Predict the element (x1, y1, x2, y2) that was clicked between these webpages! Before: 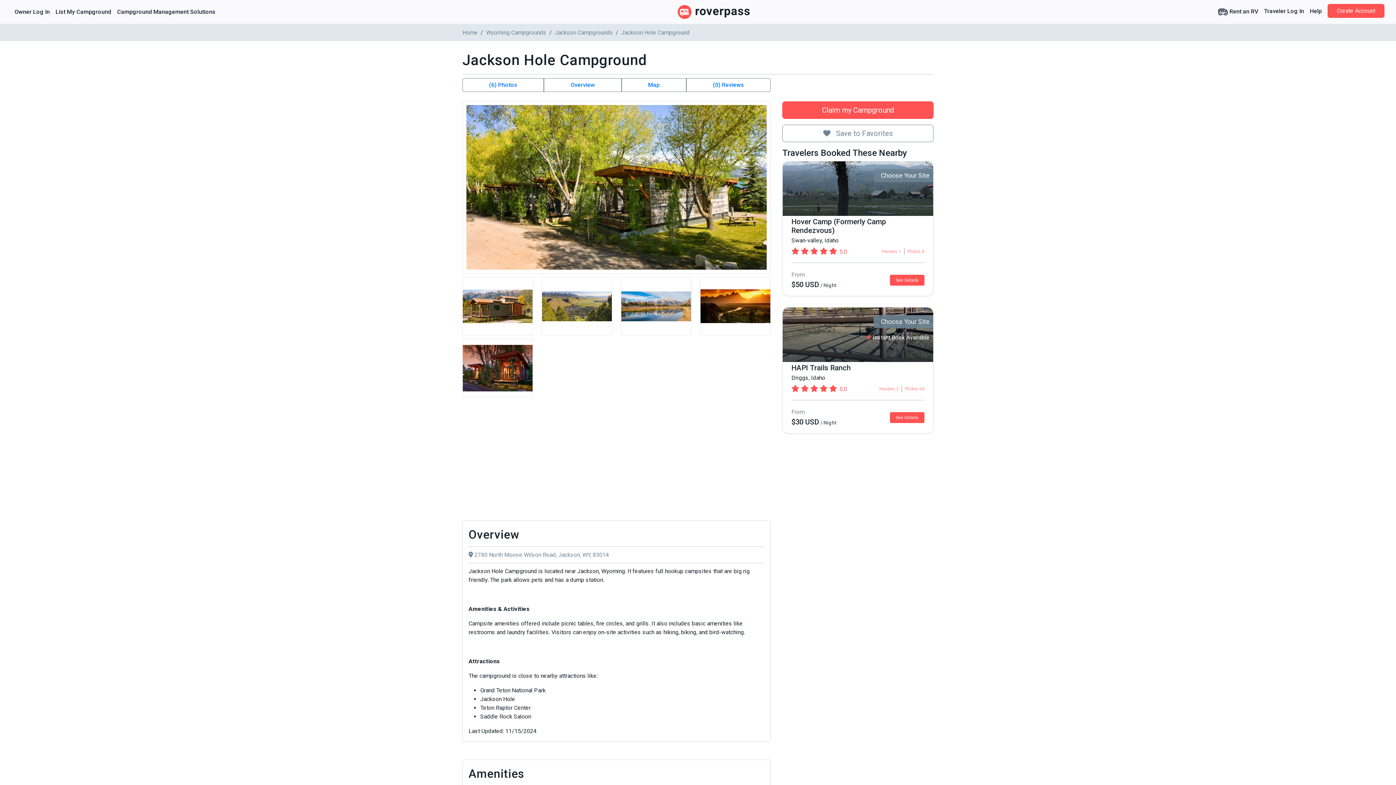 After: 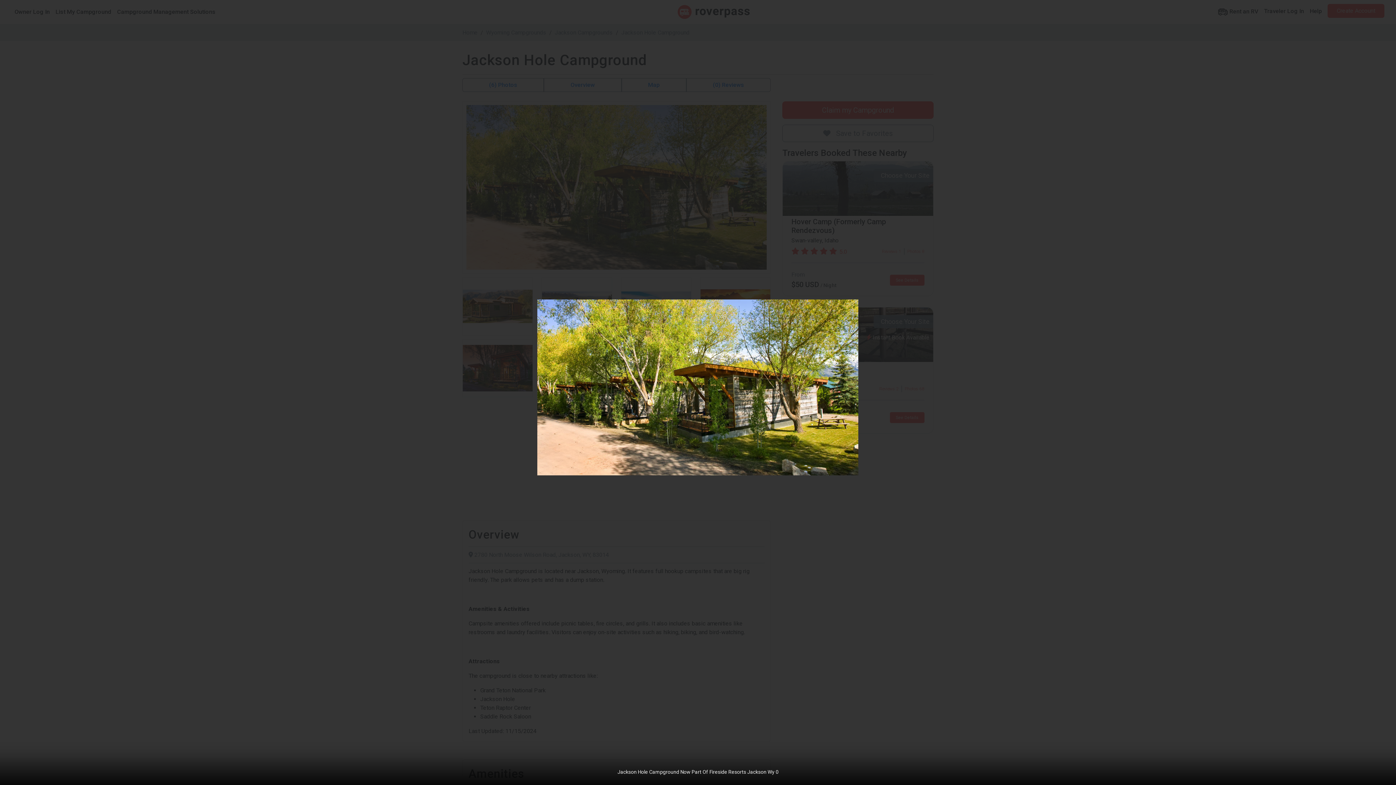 Action: bbox: (466, 183, 766, 190)